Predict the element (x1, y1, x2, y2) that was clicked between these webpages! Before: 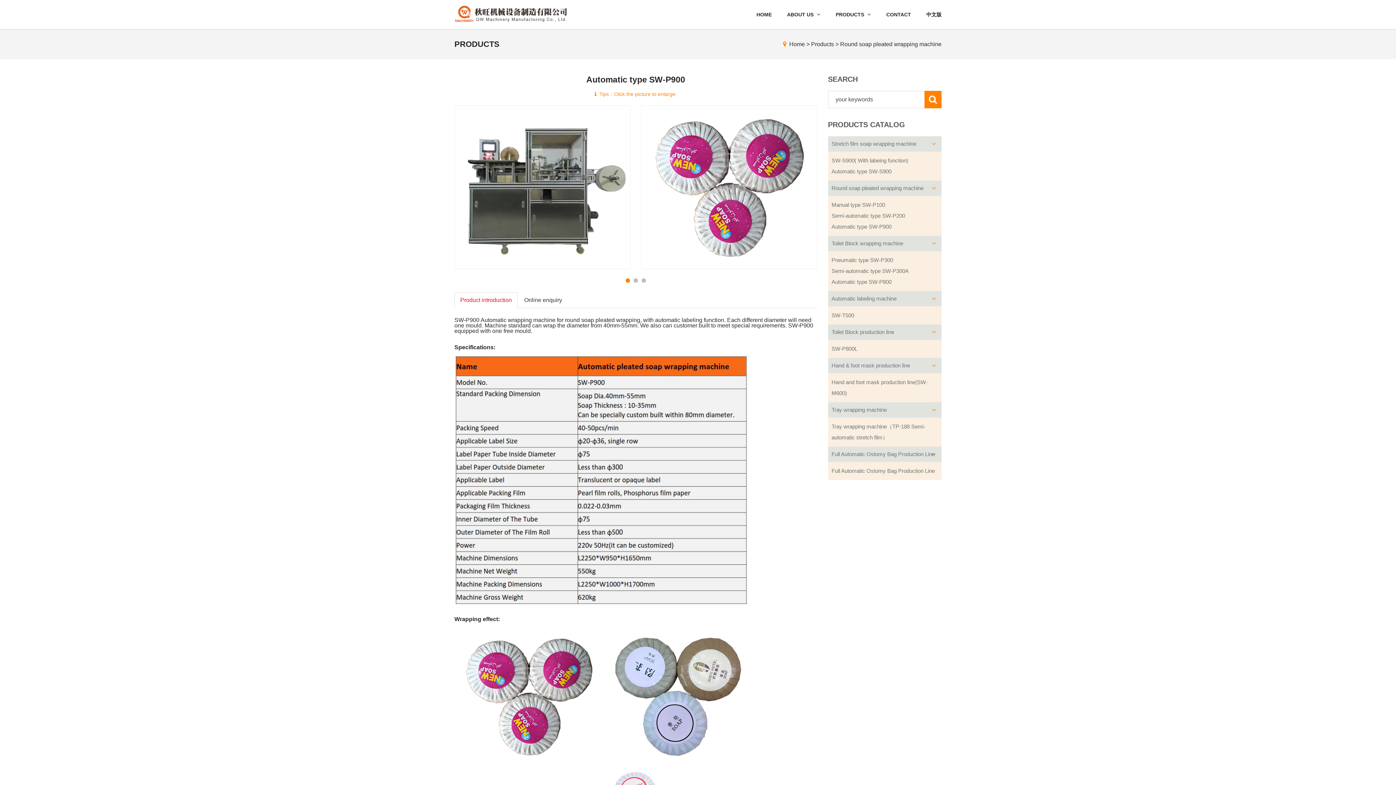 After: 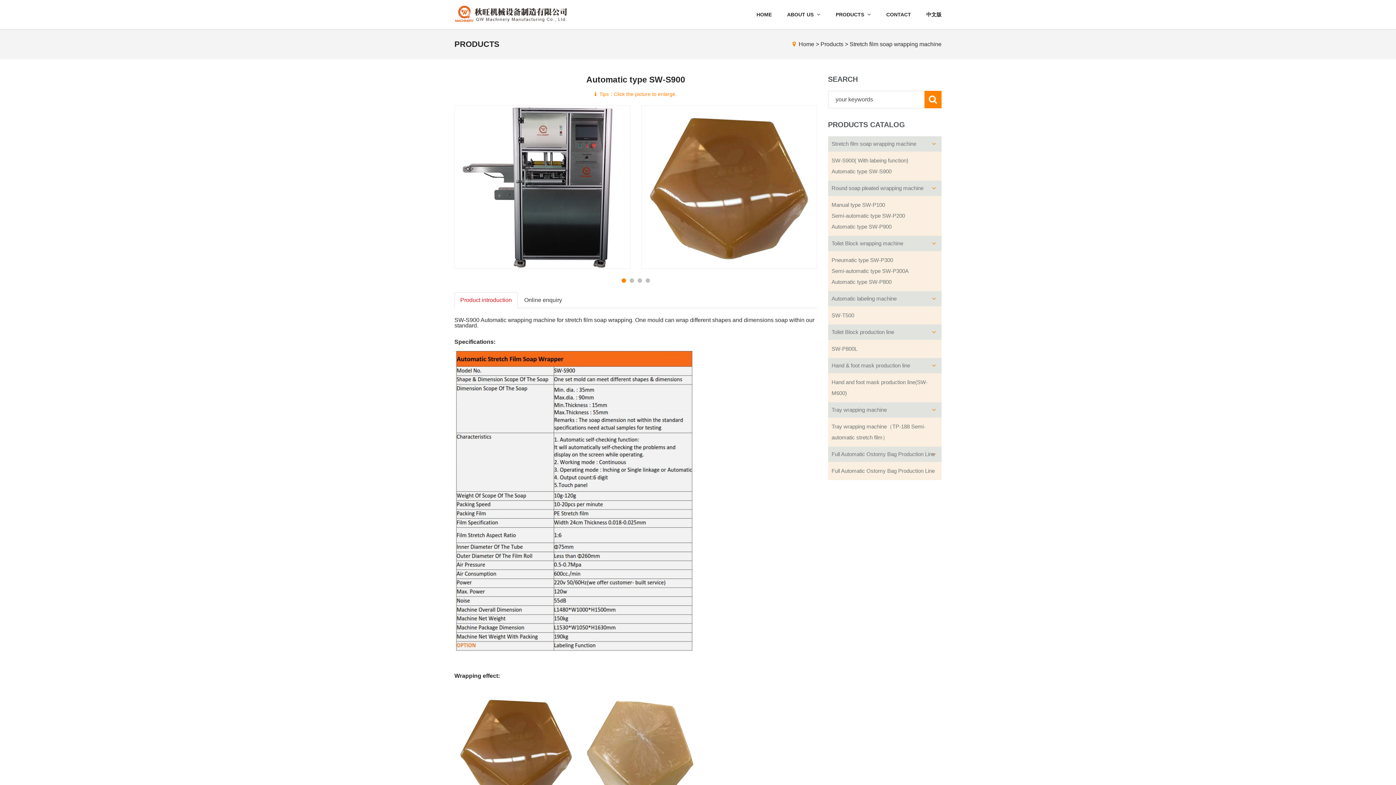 Action: label: Automatic type SW-S900 bbox: (831, 168, 891, 174)